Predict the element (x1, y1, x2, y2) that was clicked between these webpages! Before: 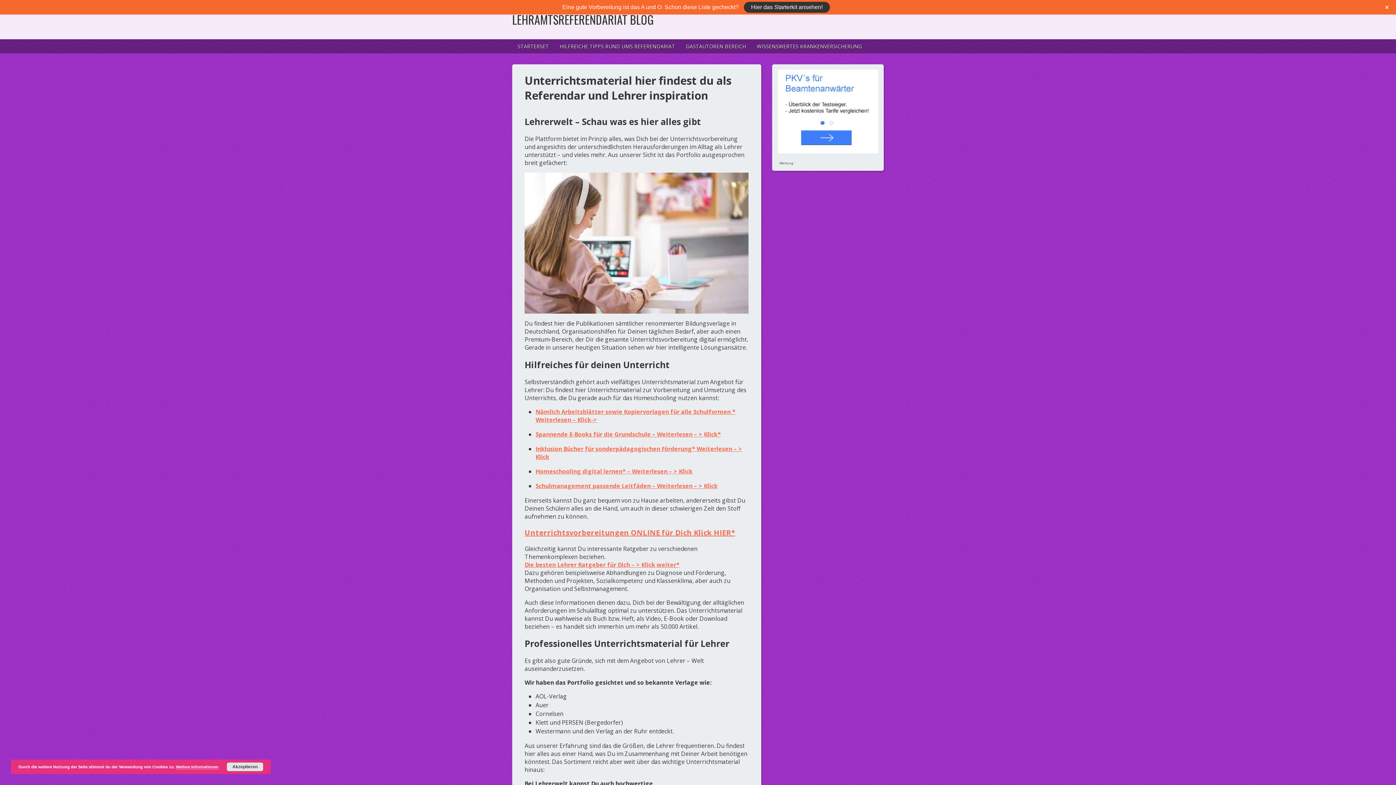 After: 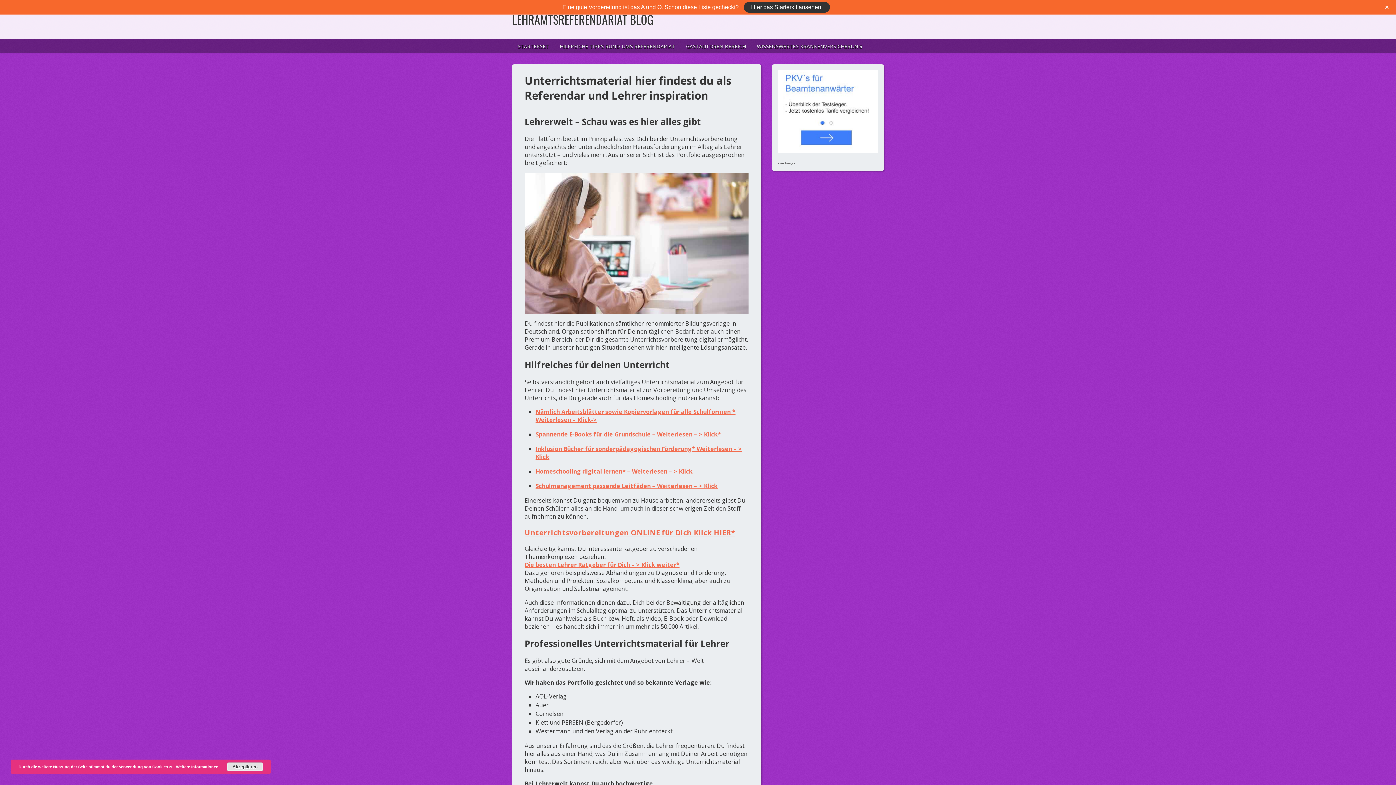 Action: bbox: (744, 1, 830, 12) label: Hier das Starterkit ansehen!